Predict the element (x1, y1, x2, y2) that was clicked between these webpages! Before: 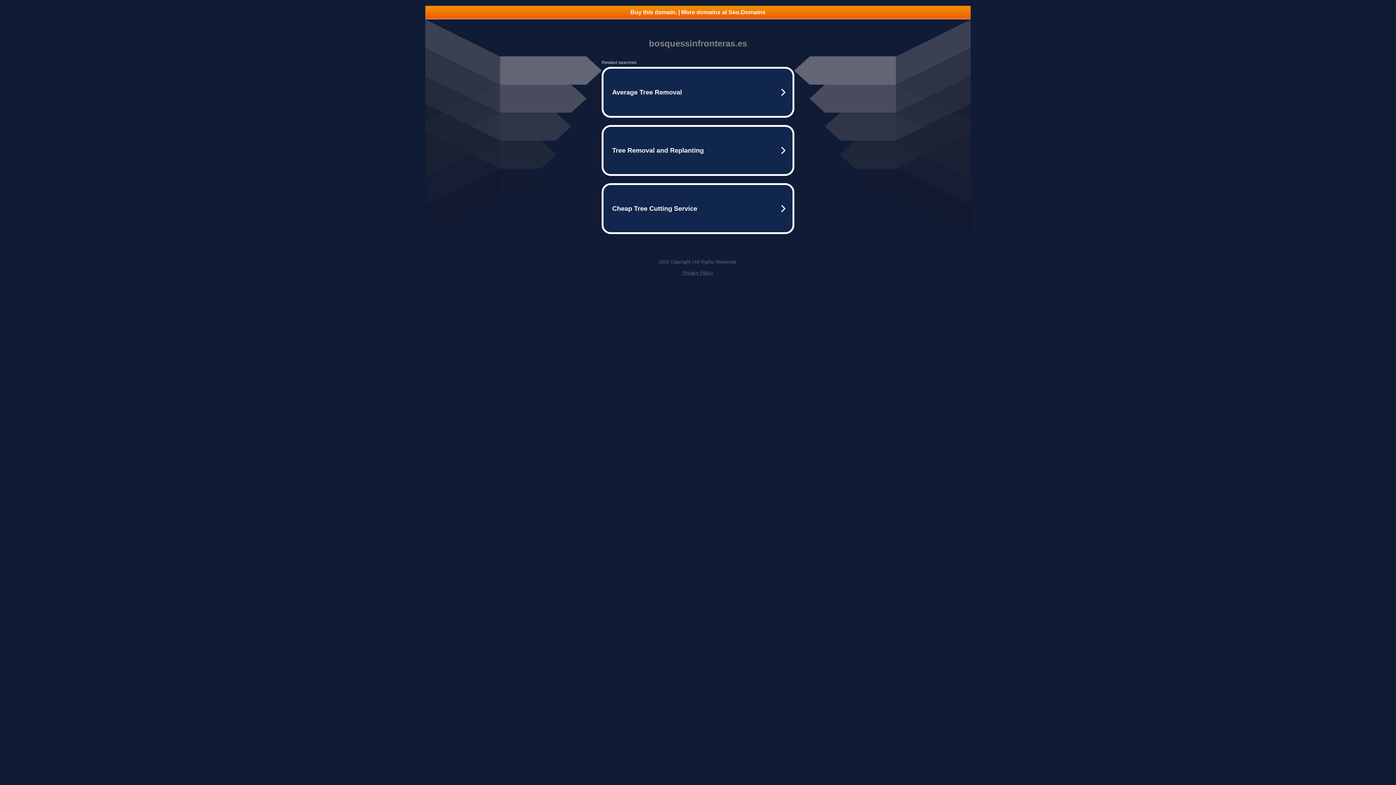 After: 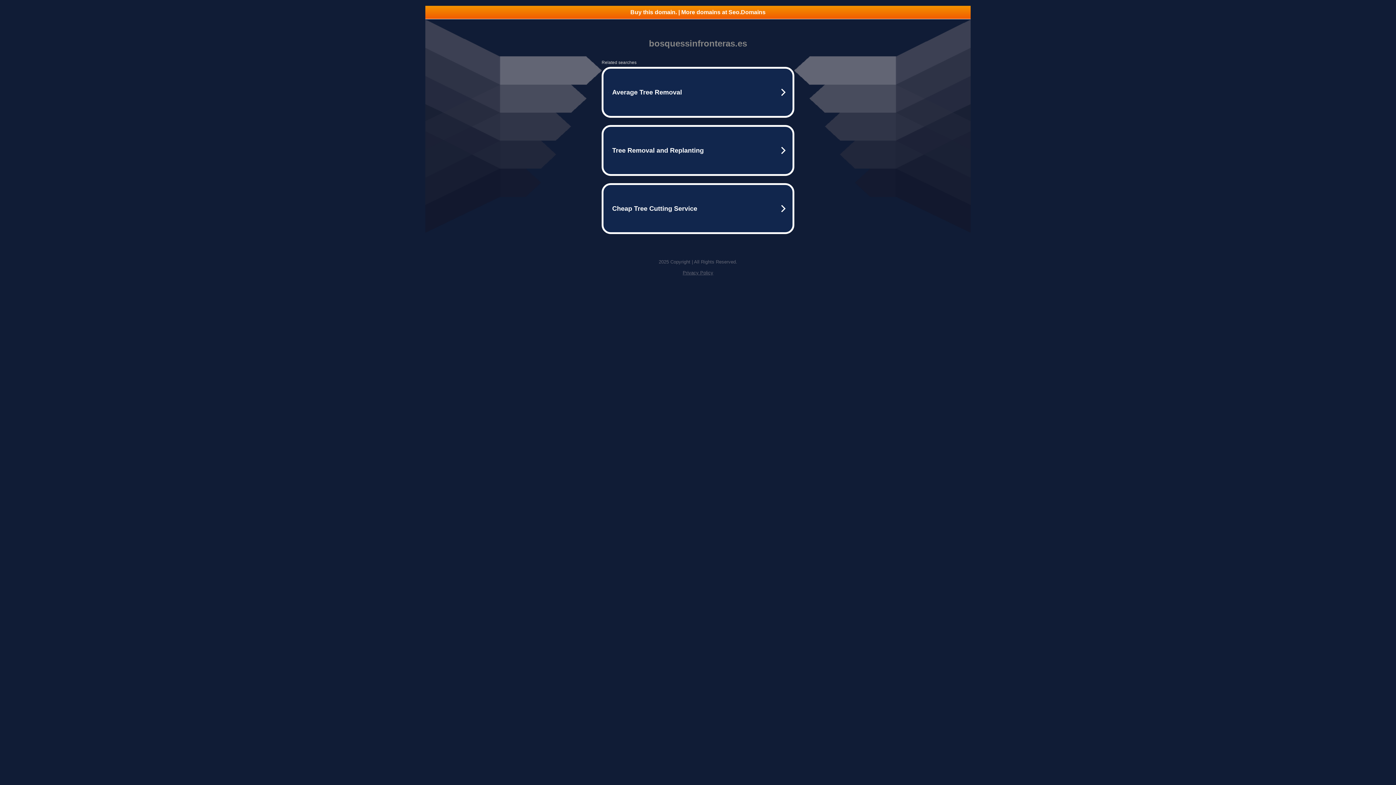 Action: bbox: (425, 5, 970, 18) label: Buy this domain. | More domains at Seo.Domains